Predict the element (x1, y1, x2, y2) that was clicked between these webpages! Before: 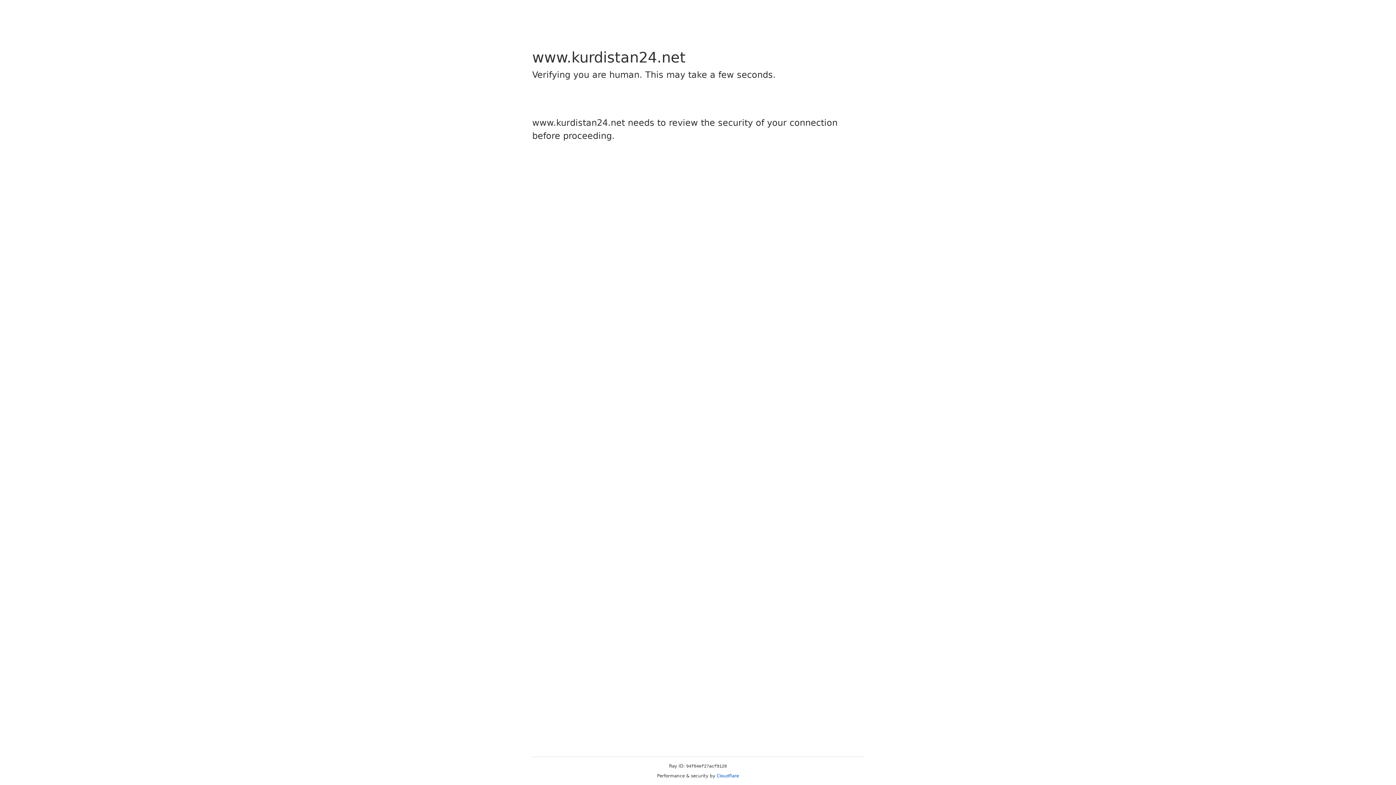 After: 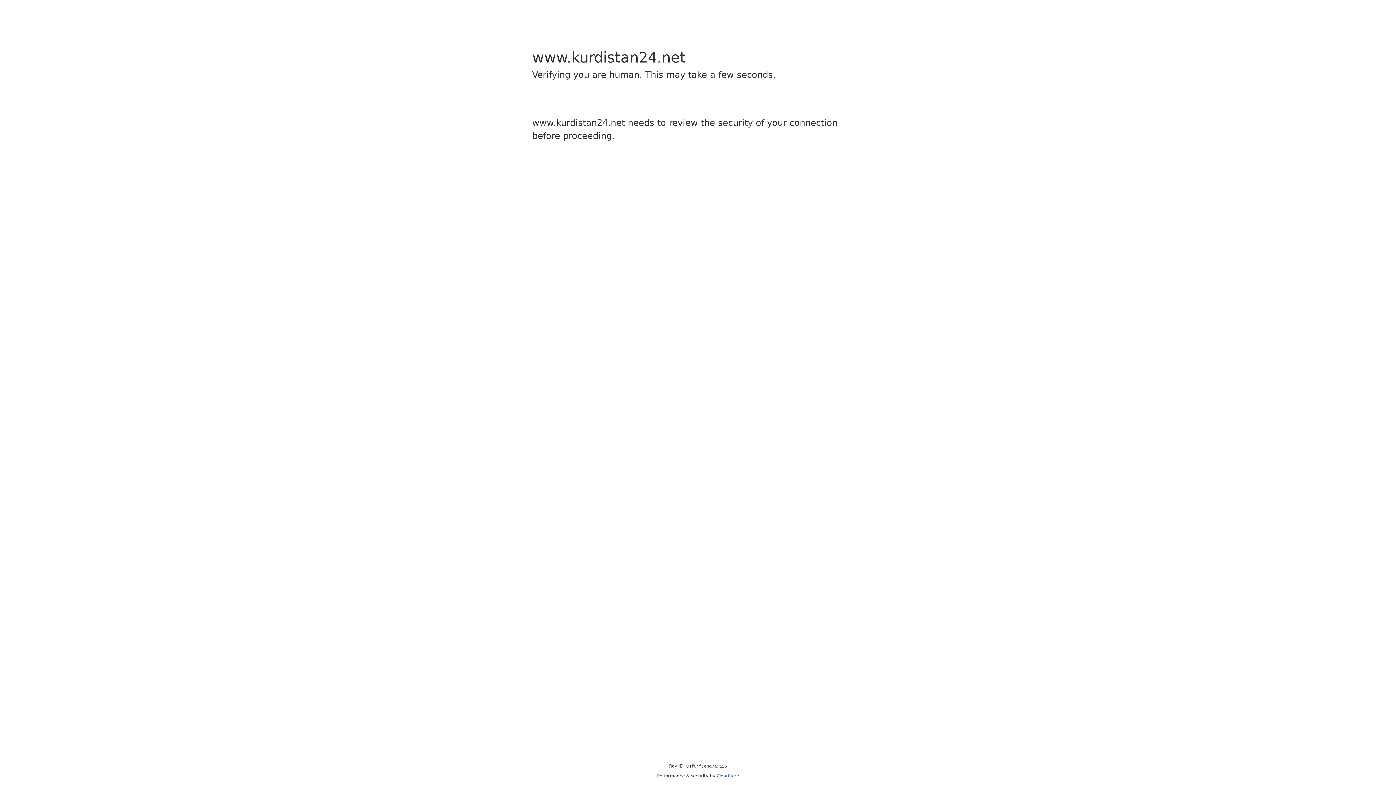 Action: bbox: (716, 773, 739, 778) label: Cloudflare